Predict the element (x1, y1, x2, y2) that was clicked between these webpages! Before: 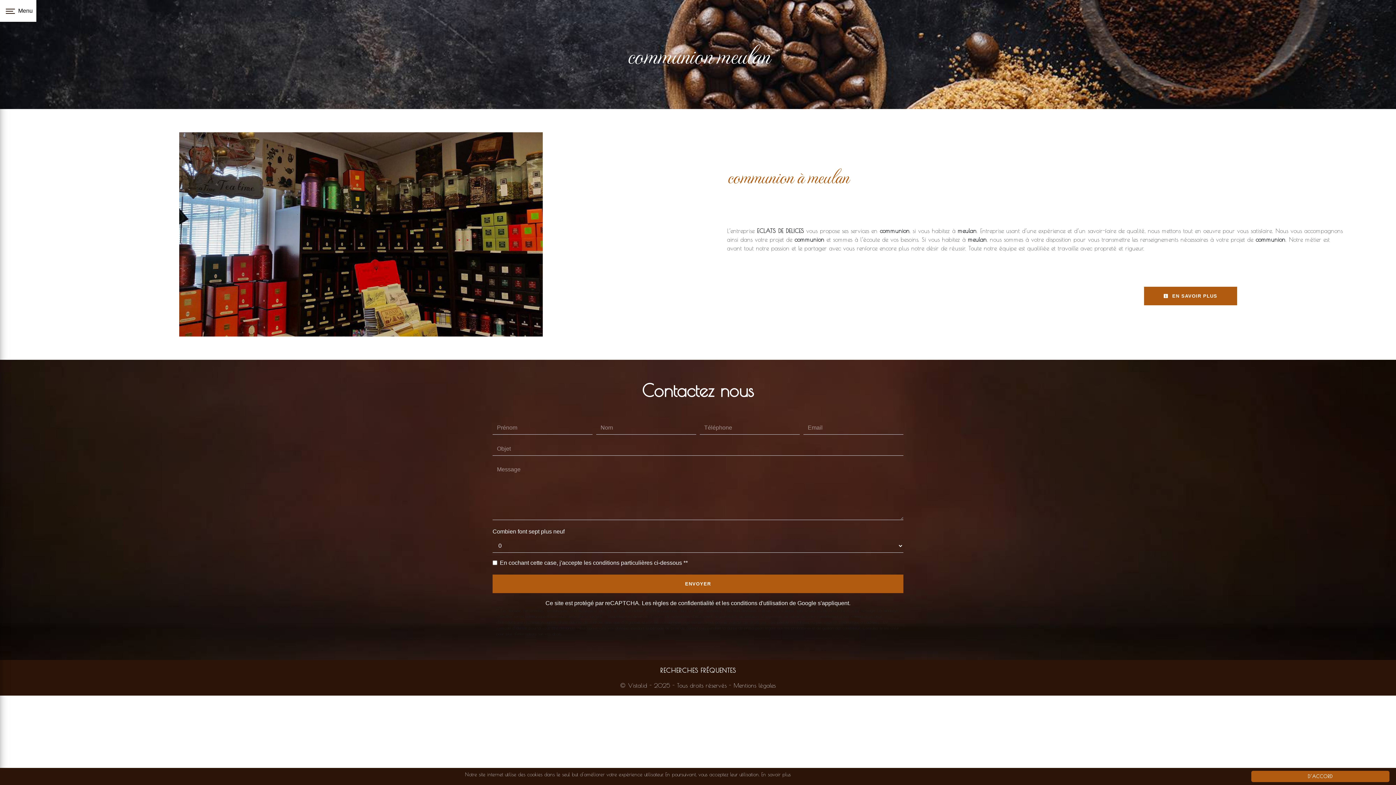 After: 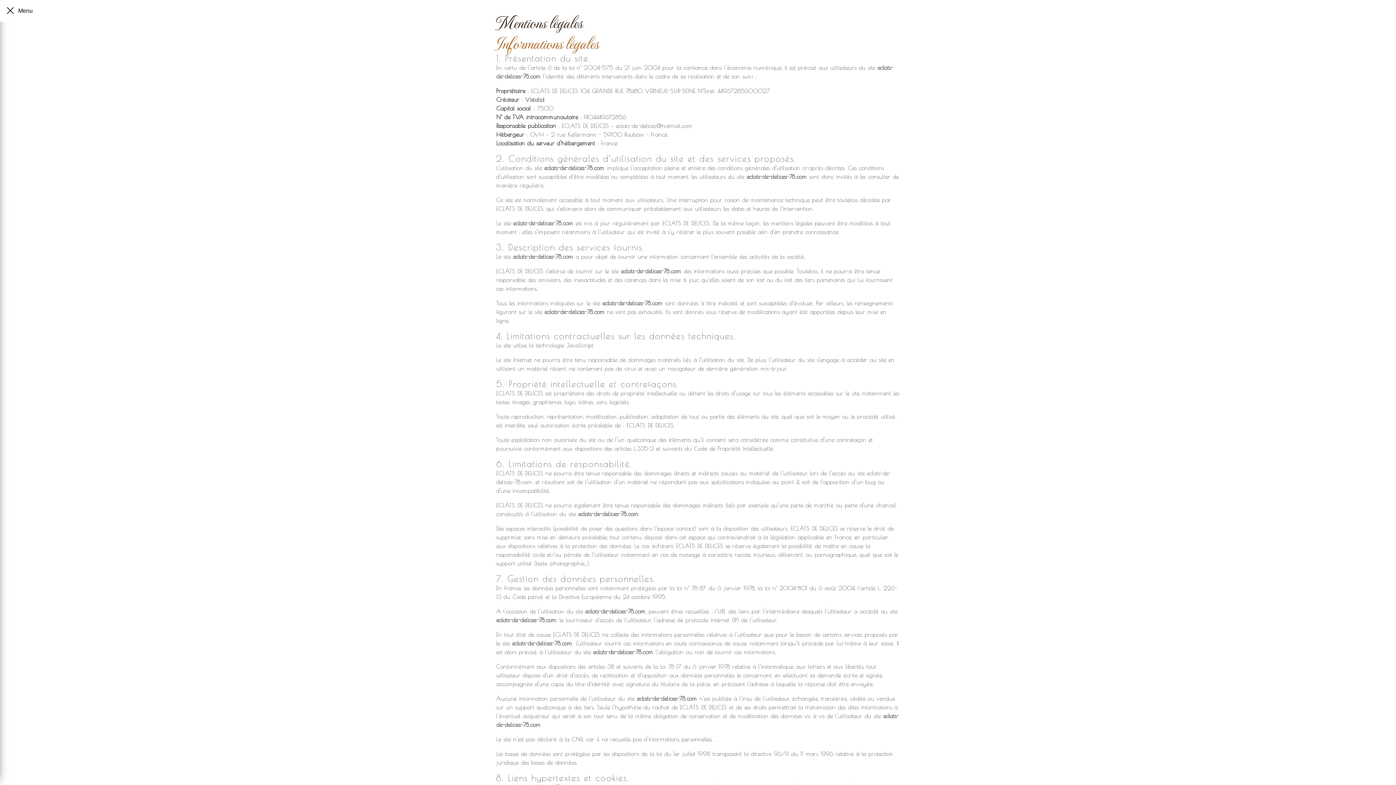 Action: bbox: (761, 772, 791, 777) label: En savoir plus